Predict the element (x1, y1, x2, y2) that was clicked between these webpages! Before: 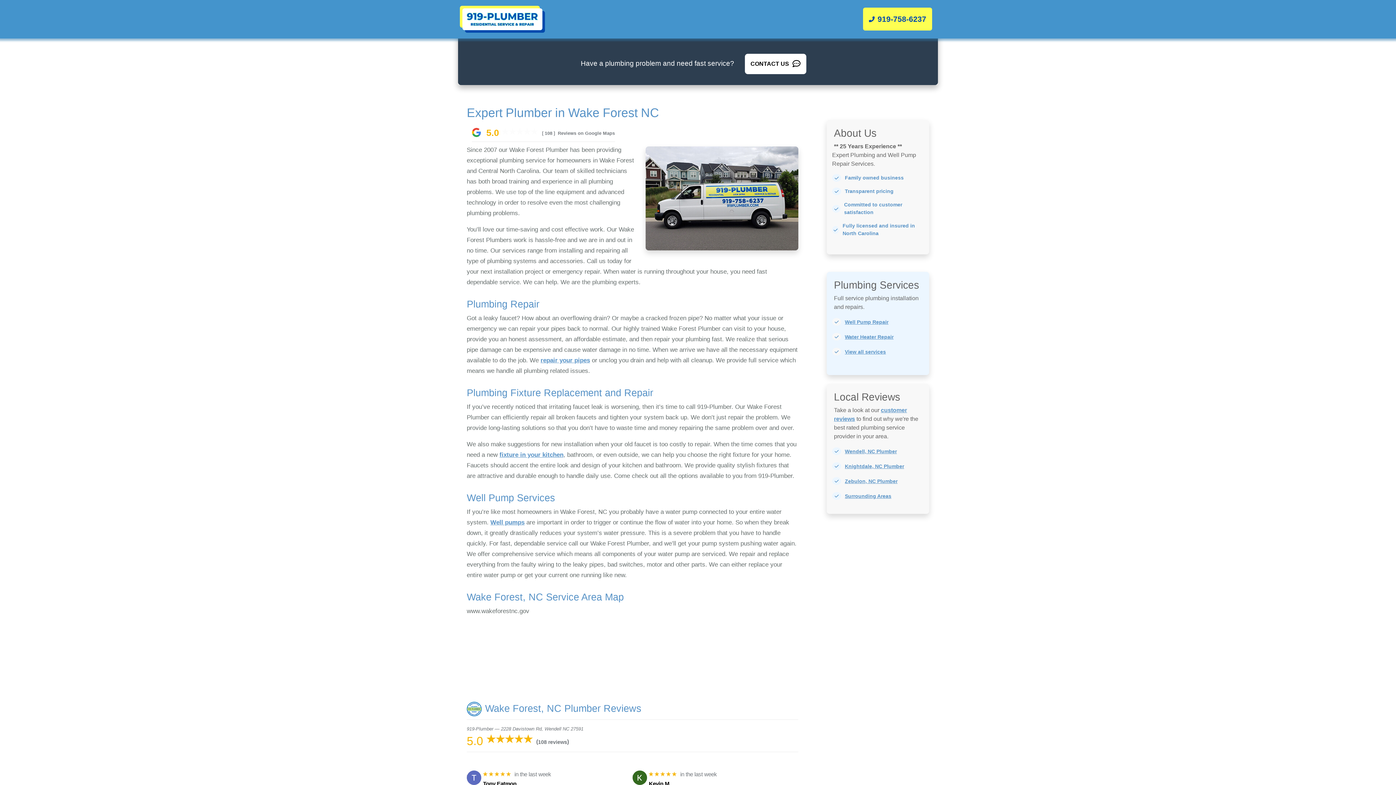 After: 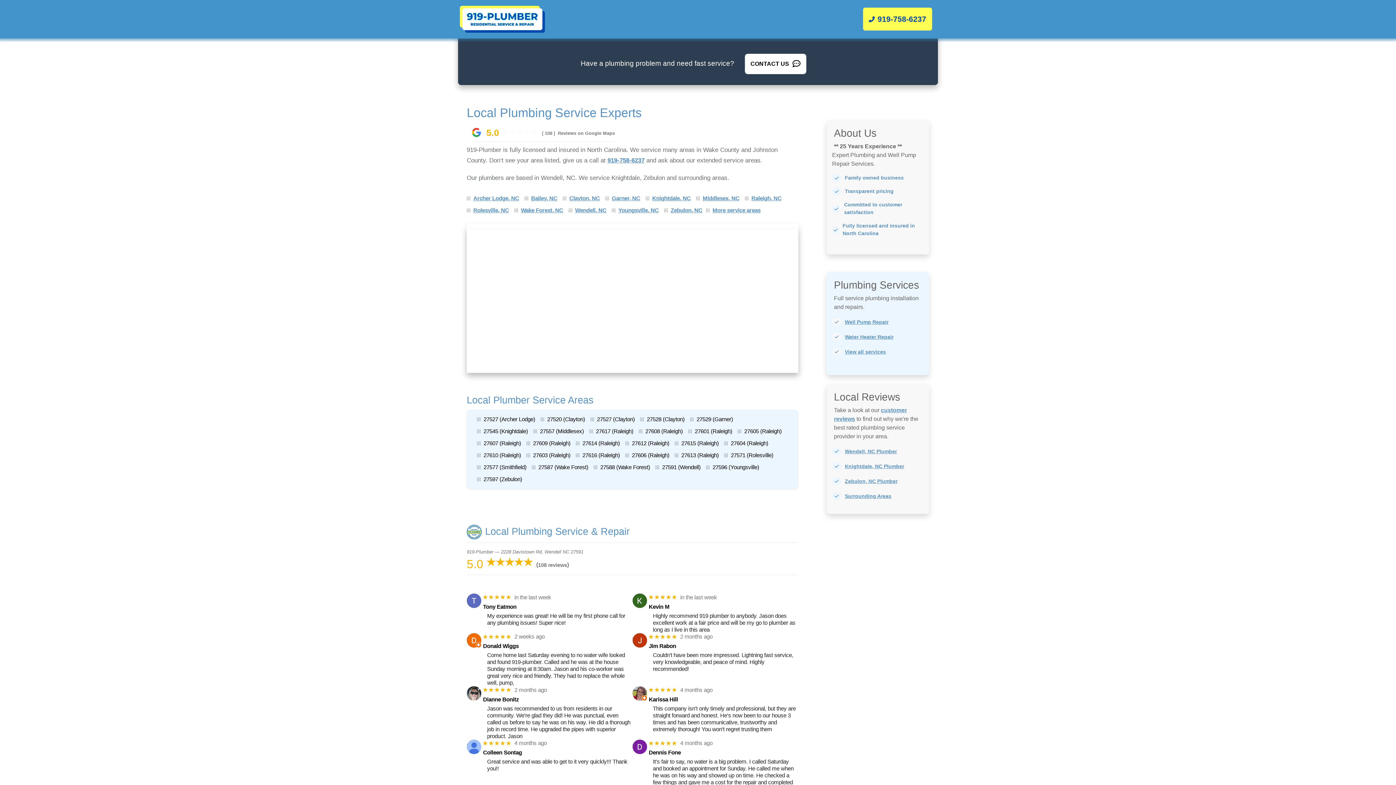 Action: label: Surrounding Areas bbox: (845, 493, 891, 499)